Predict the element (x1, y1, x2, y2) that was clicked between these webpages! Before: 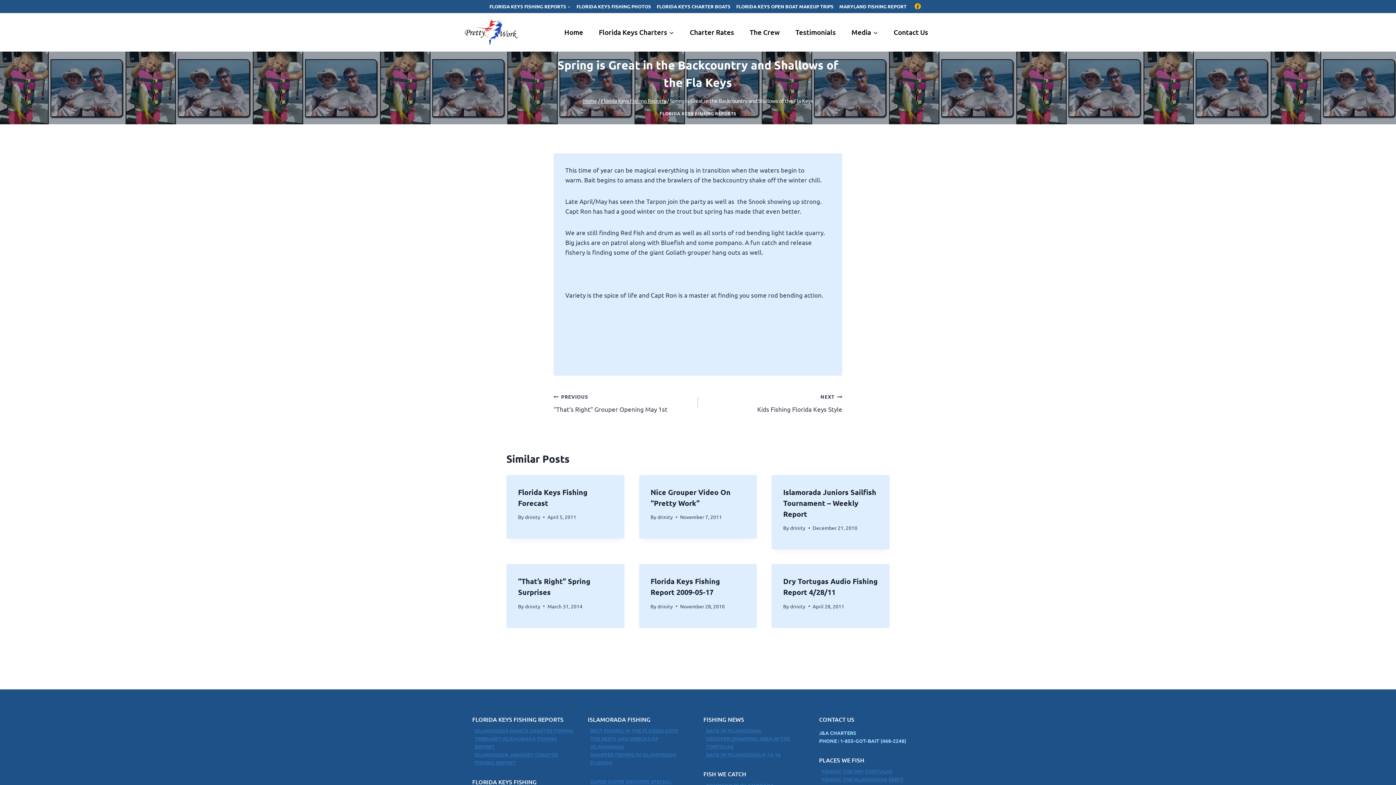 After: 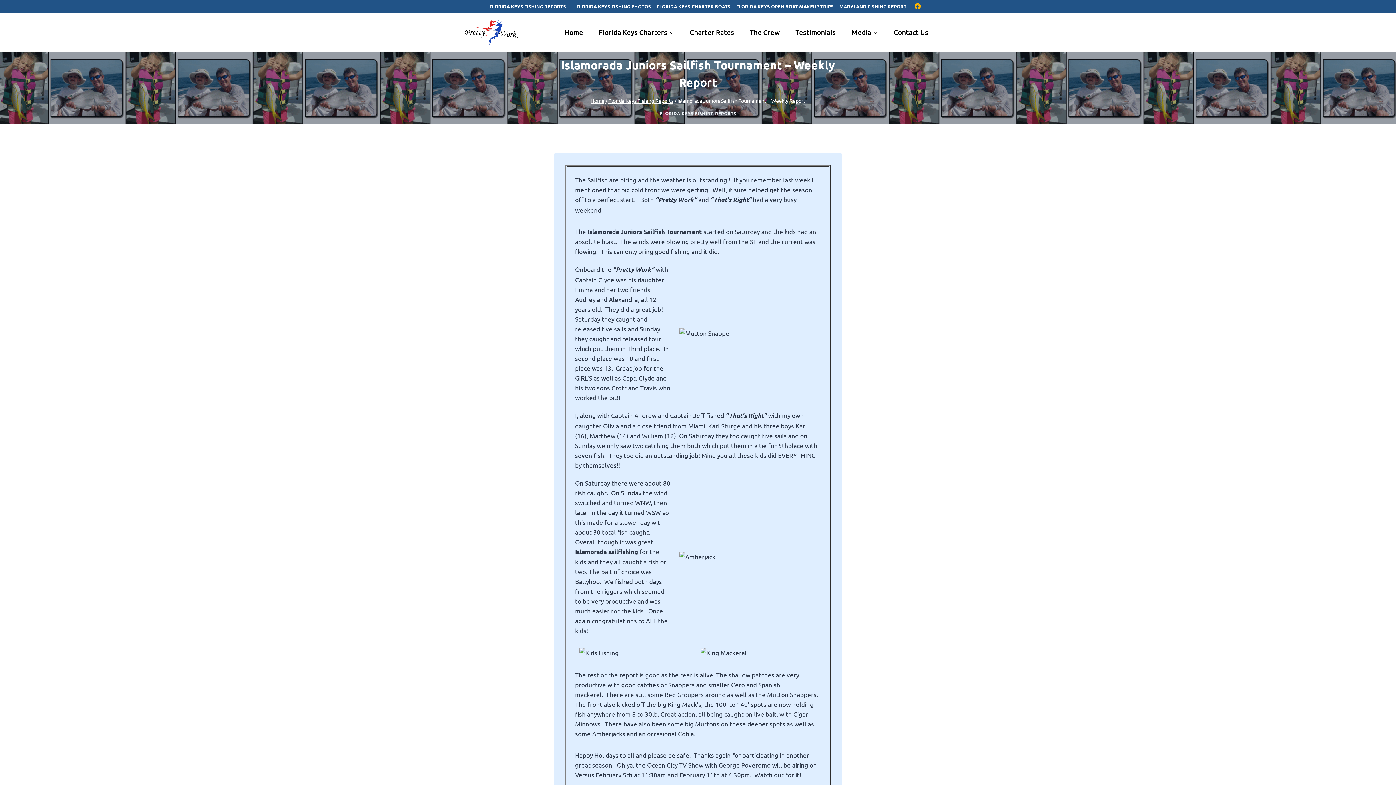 Action: label: Islamorada Juniors Sailfish Tournament – Weekly Report bbox: (783, 487, 876, 518)